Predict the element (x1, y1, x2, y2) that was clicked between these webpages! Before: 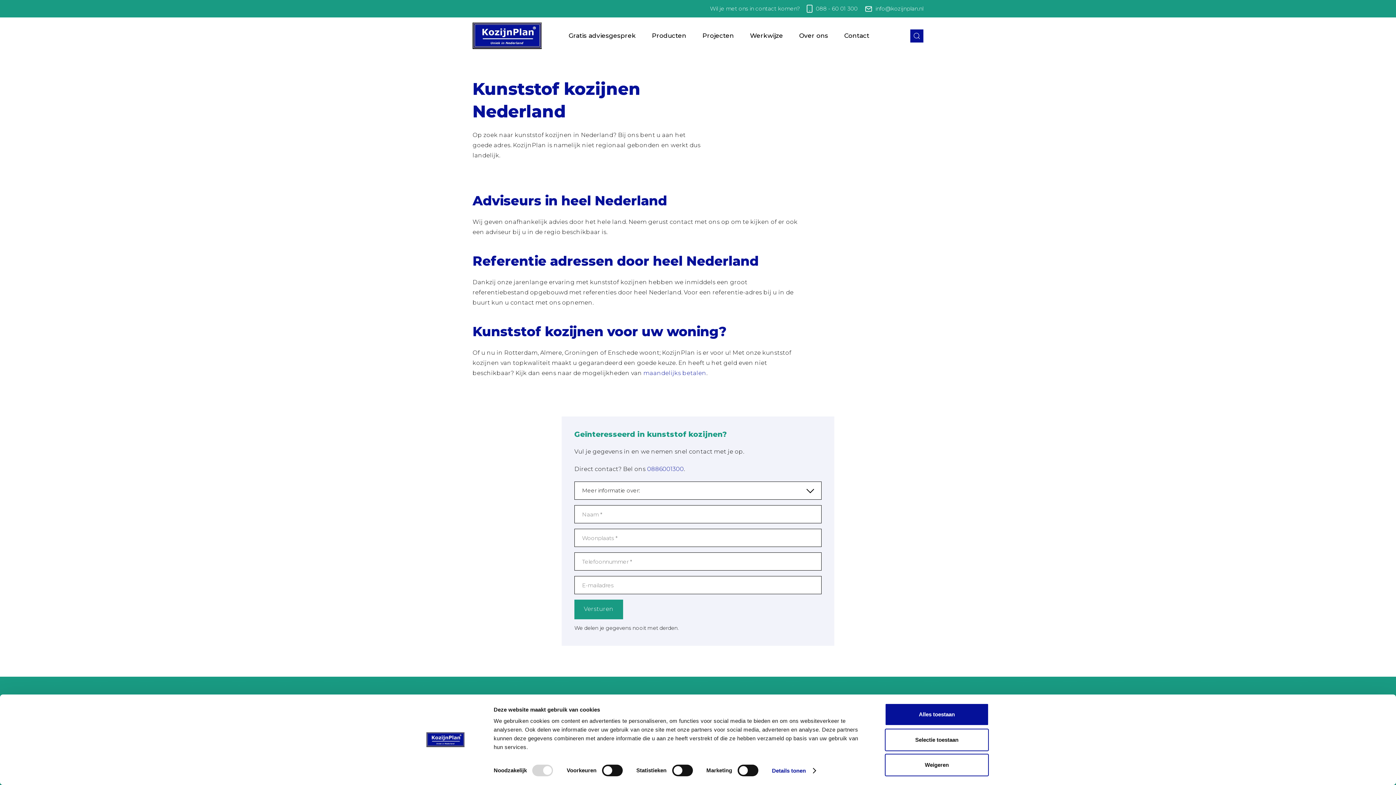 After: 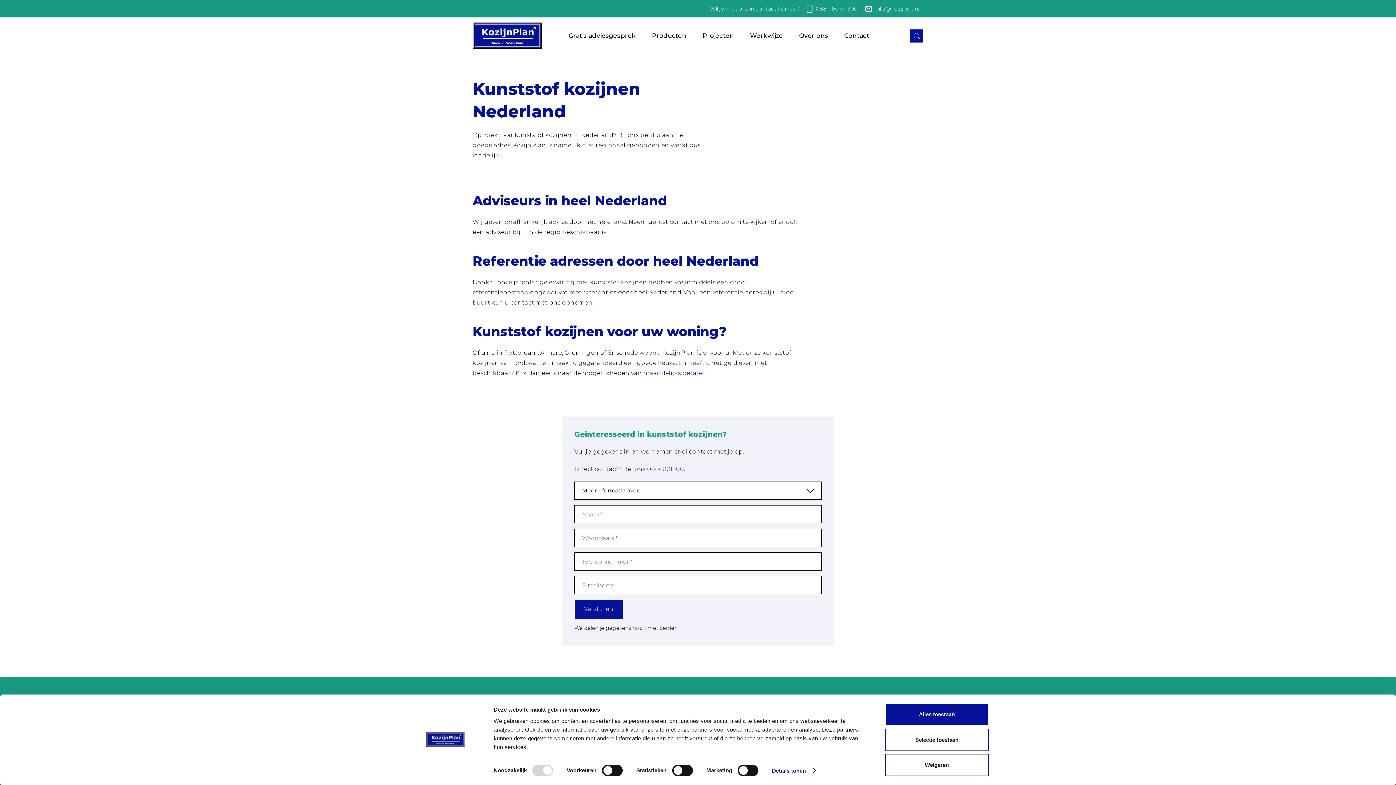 Action: label: Versturen bbox: (574, 600, 623, 619)